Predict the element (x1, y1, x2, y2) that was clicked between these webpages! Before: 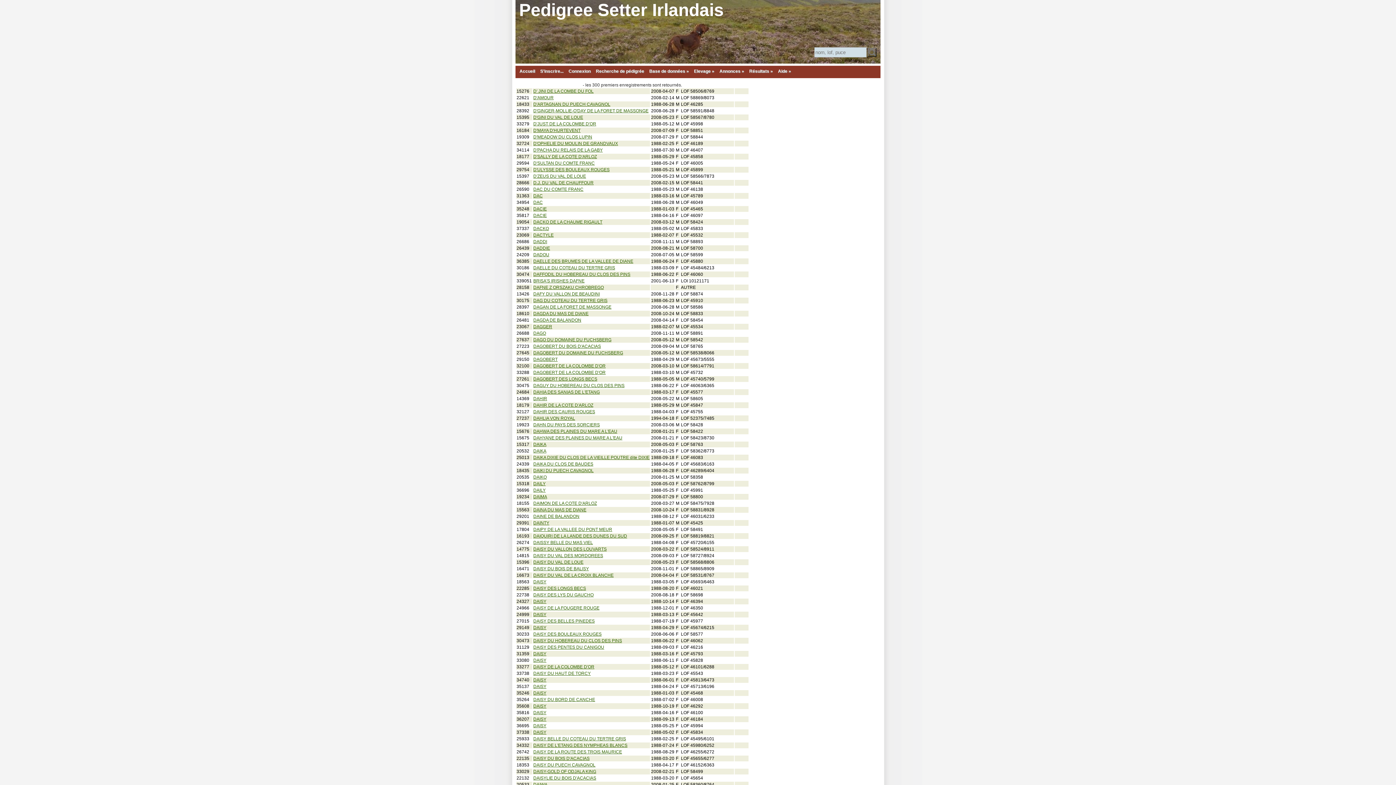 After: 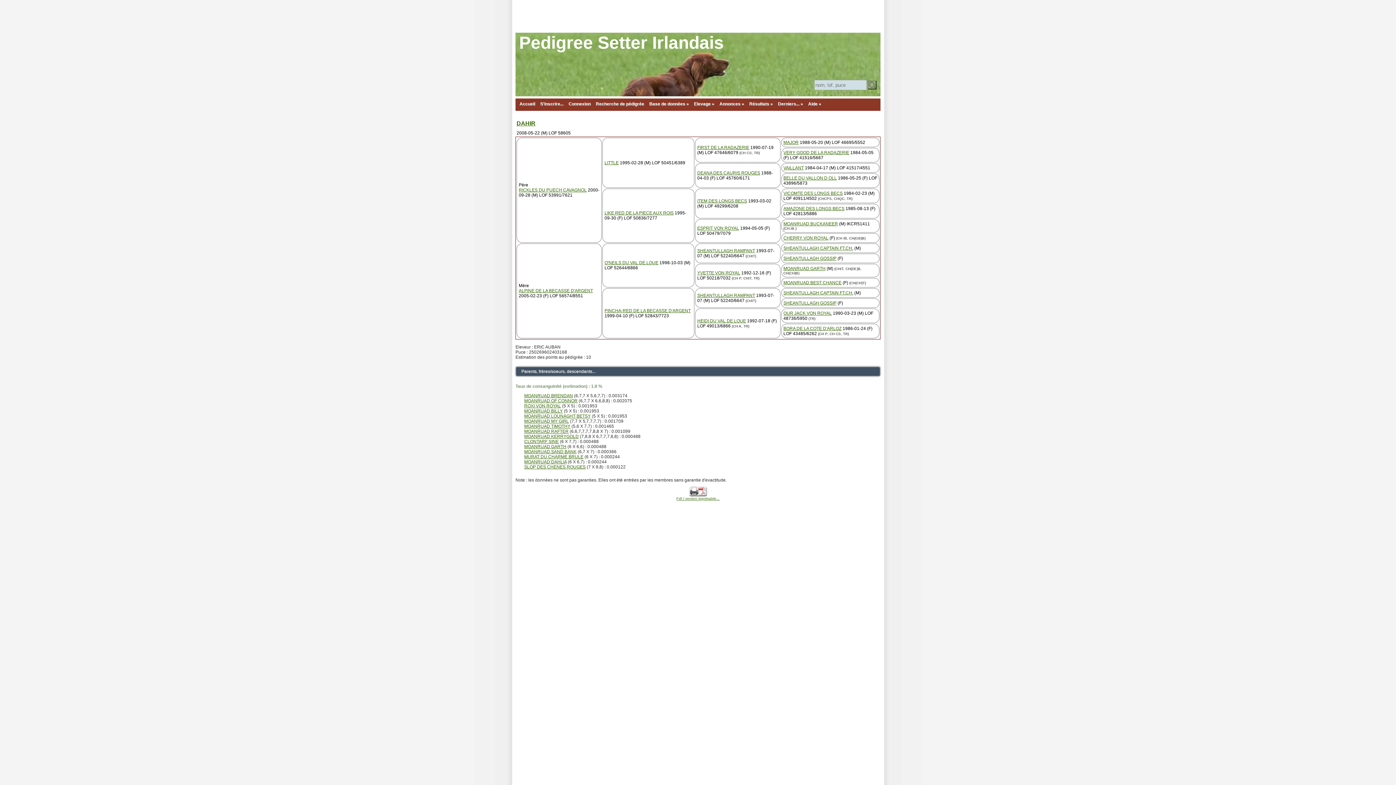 Action: label: DAHIR bbox: (533, 396, 547, 401)